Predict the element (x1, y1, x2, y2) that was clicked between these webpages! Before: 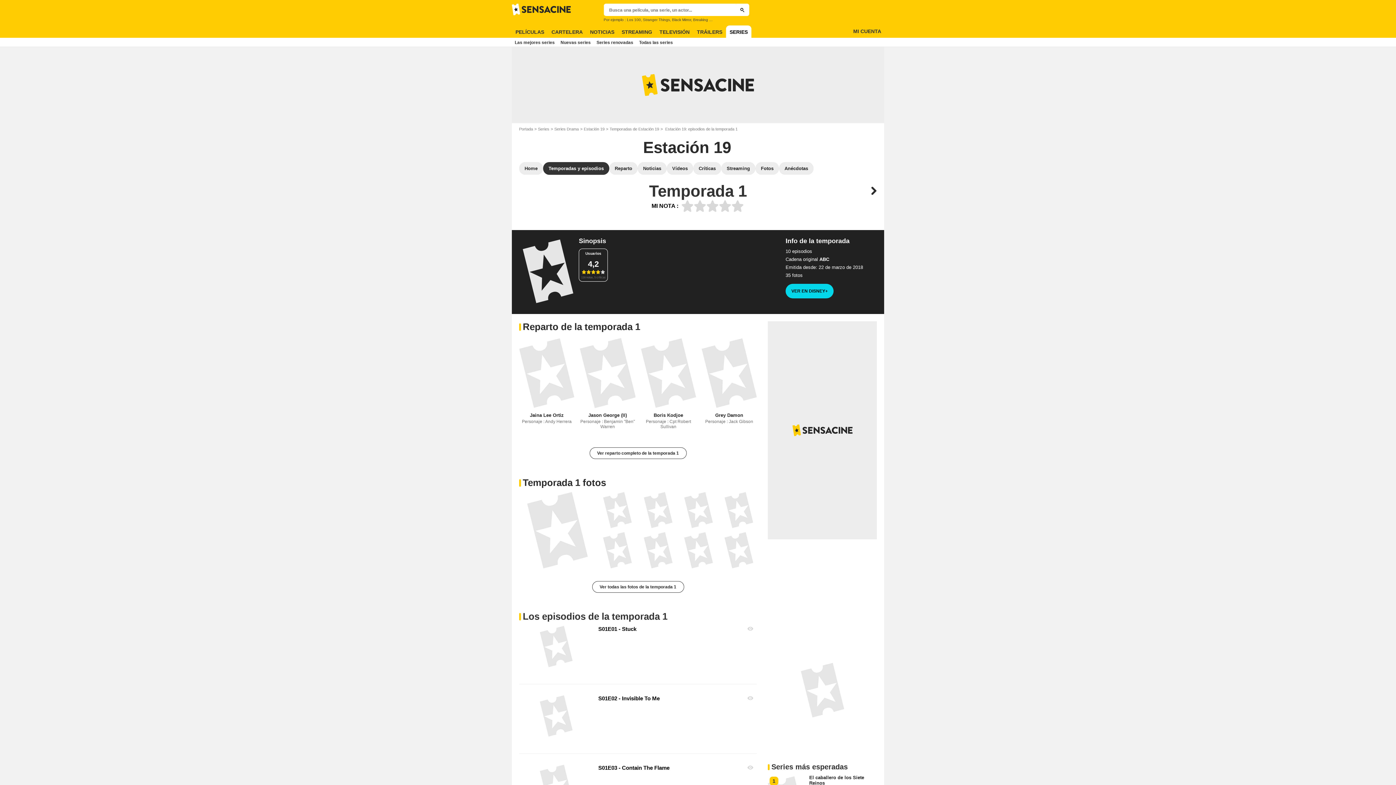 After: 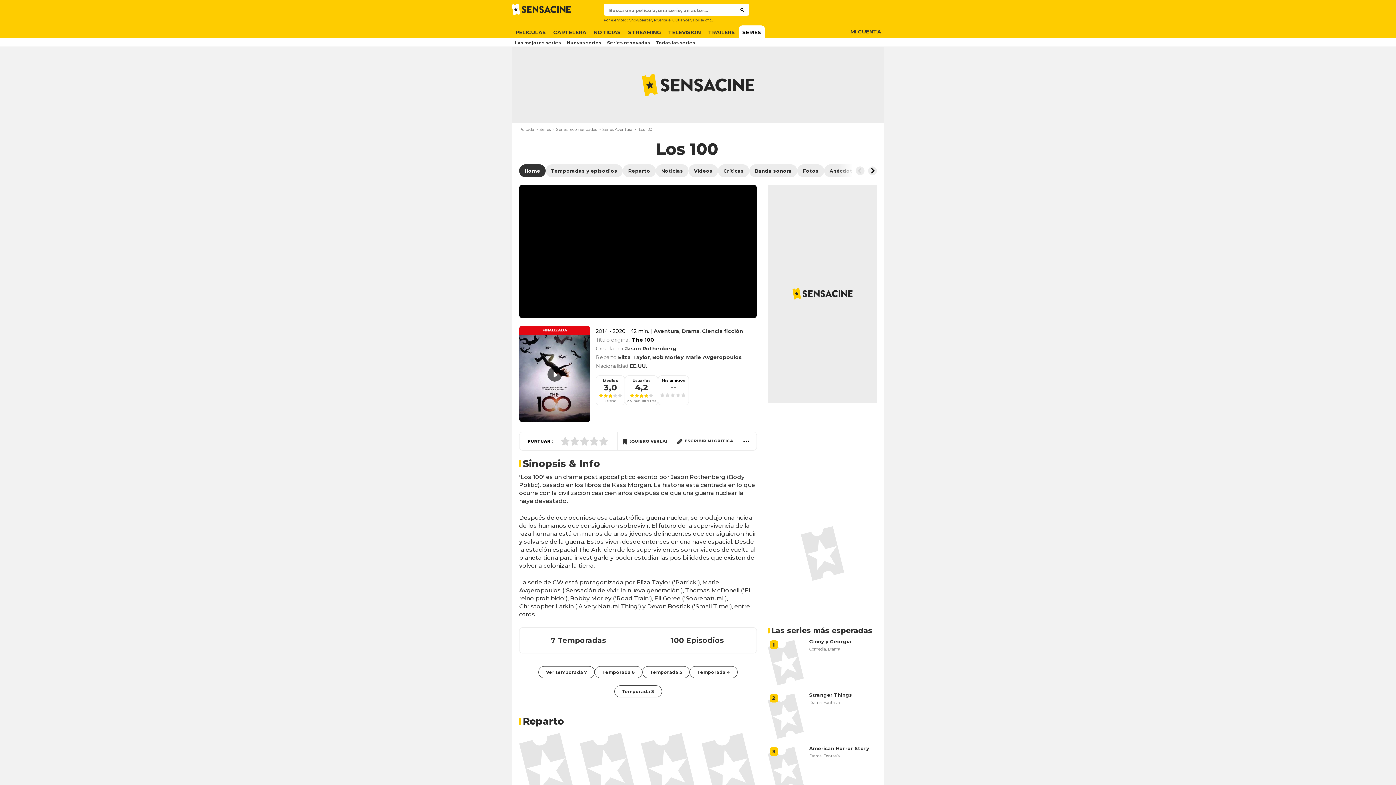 Action: label: Los 100 bbox: (627, 17, 640, 21)